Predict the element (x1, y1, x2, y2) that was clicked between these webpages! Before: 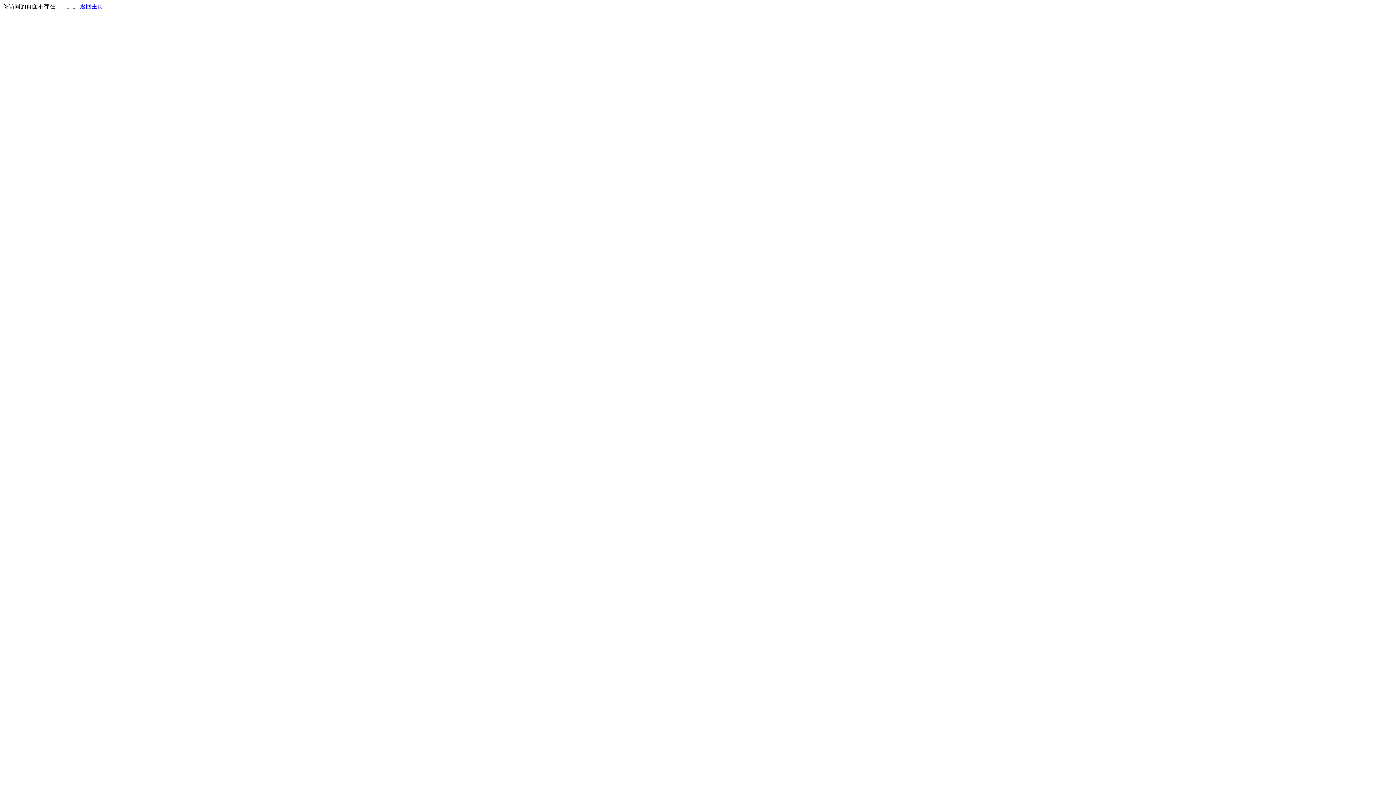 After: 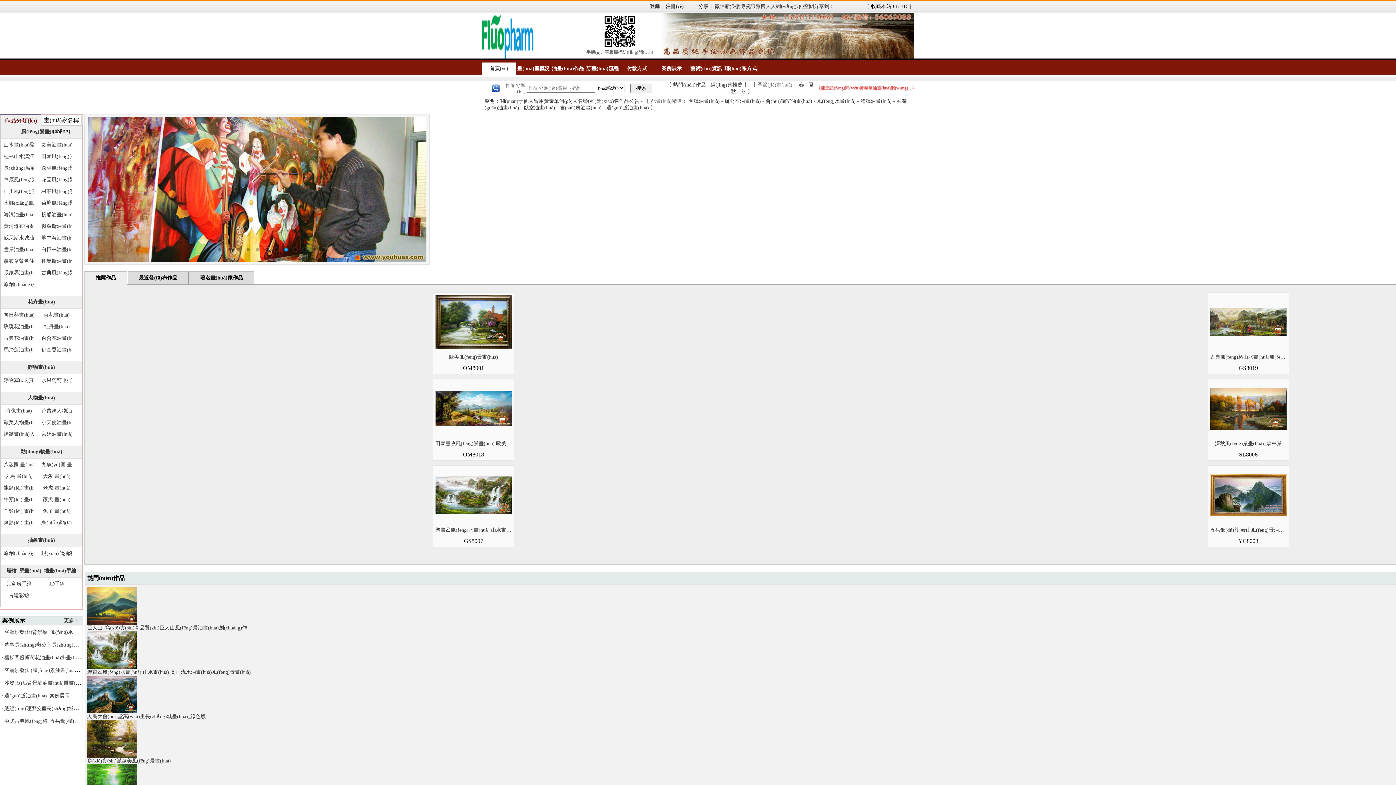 Action: label: 返回主页 bbox: (80, 3, 103, 9)